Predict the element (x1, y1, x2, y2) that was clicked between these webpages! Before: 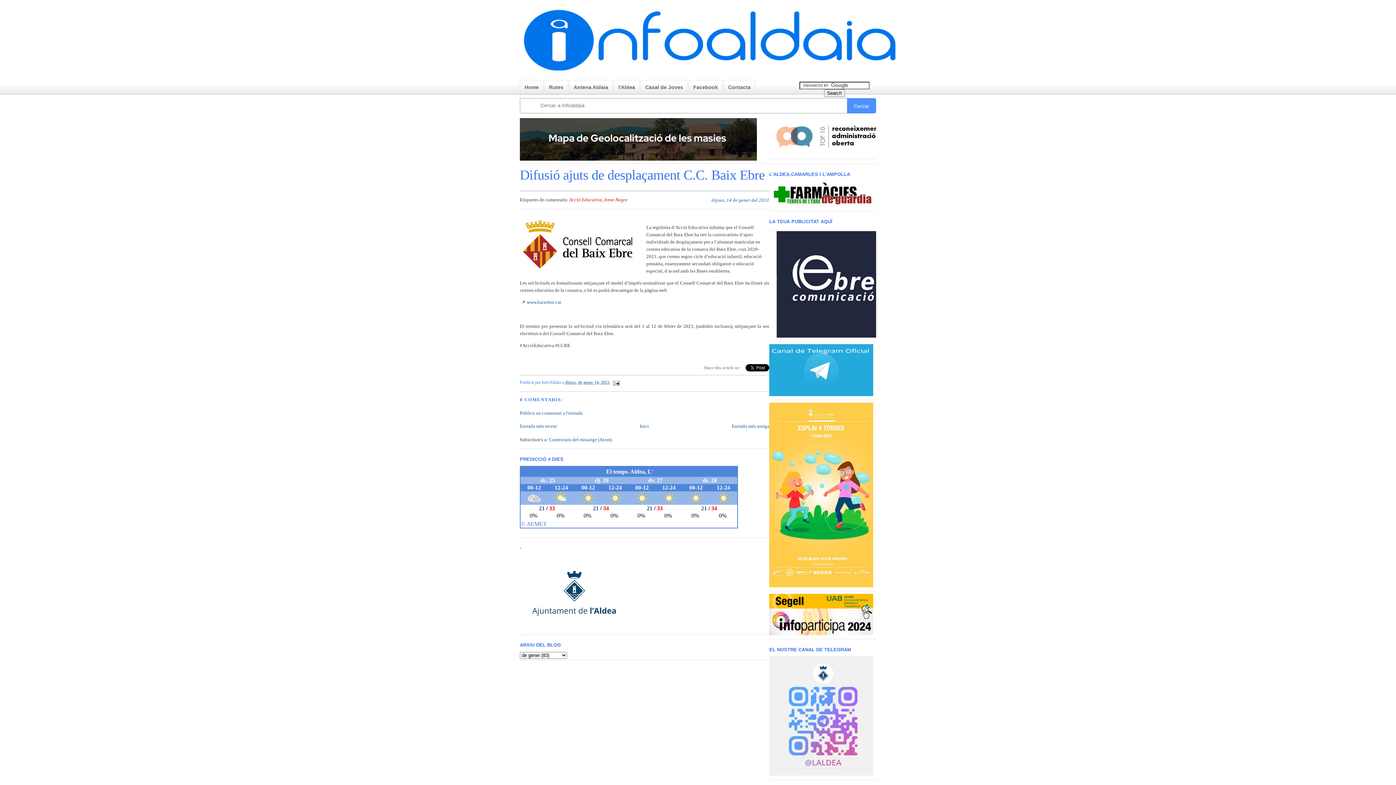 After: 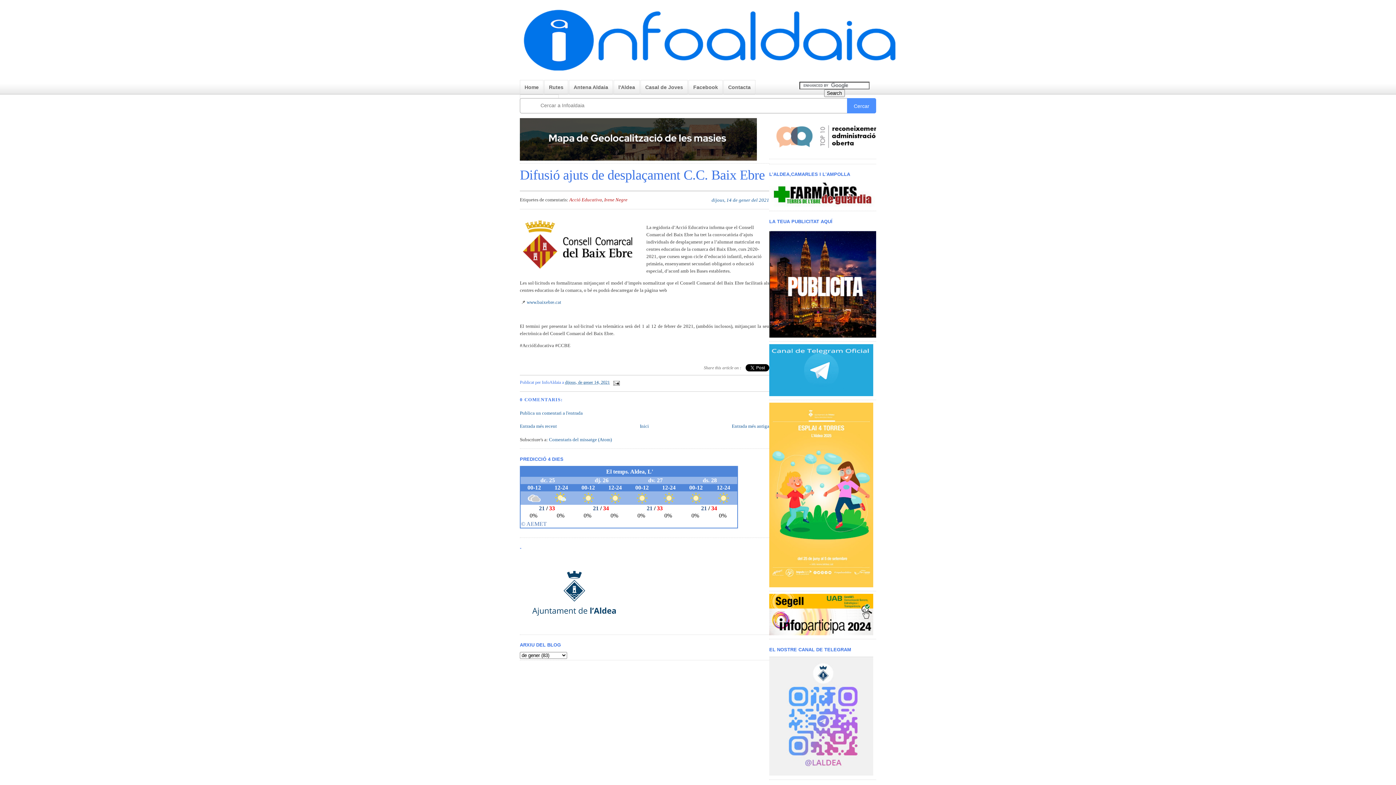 Action: bbox: (769, 202, 875, 208)